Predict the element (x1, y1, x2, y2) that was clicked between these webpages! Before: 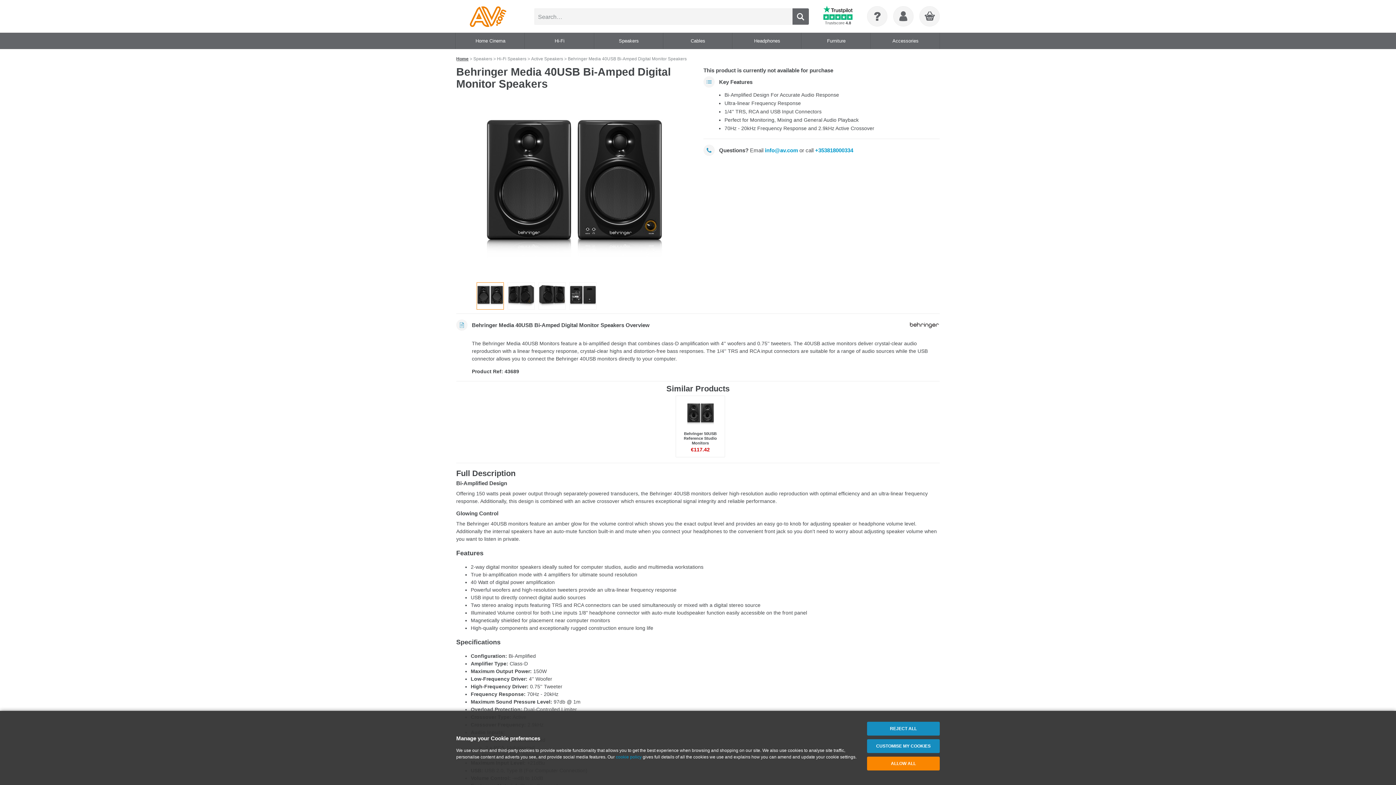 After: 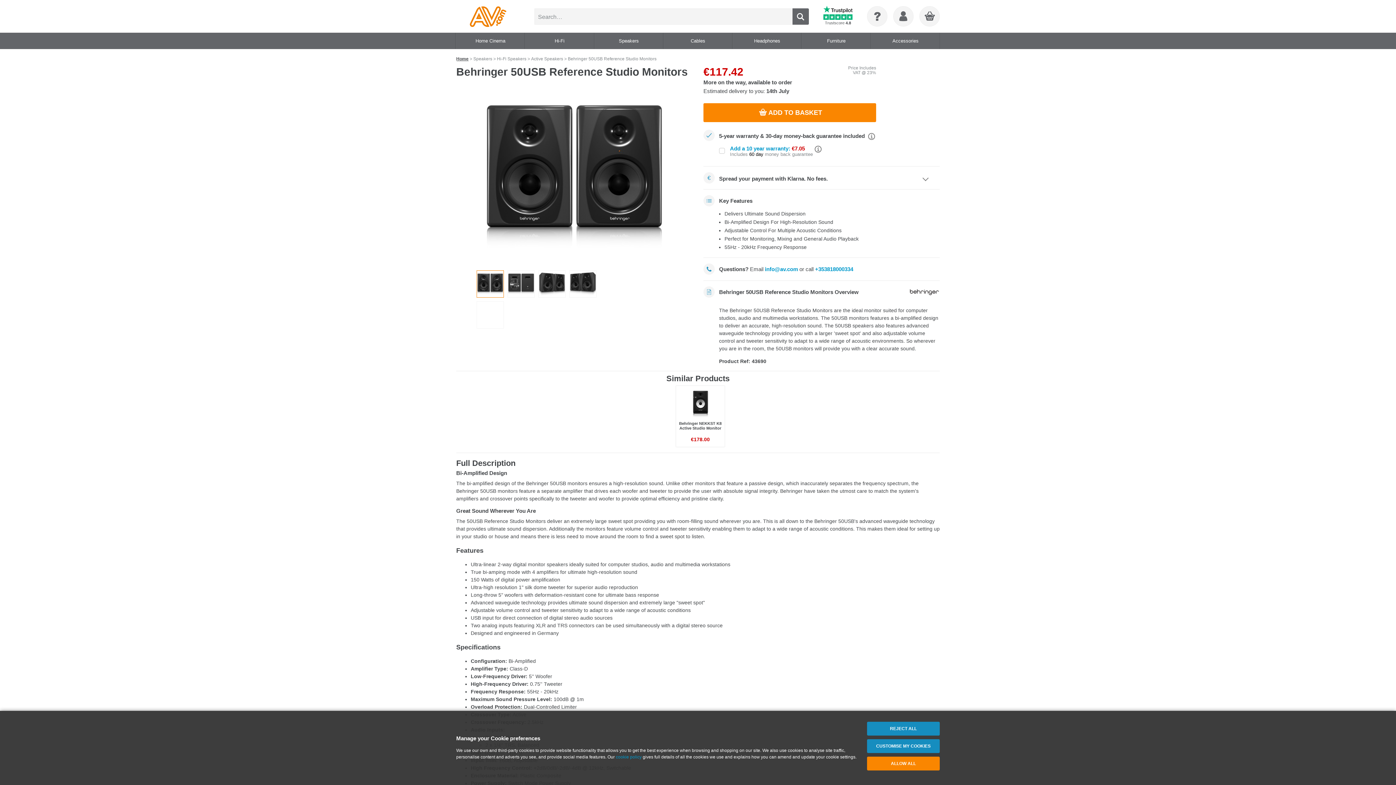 Action: bbox: (686, 400, 714, 428)